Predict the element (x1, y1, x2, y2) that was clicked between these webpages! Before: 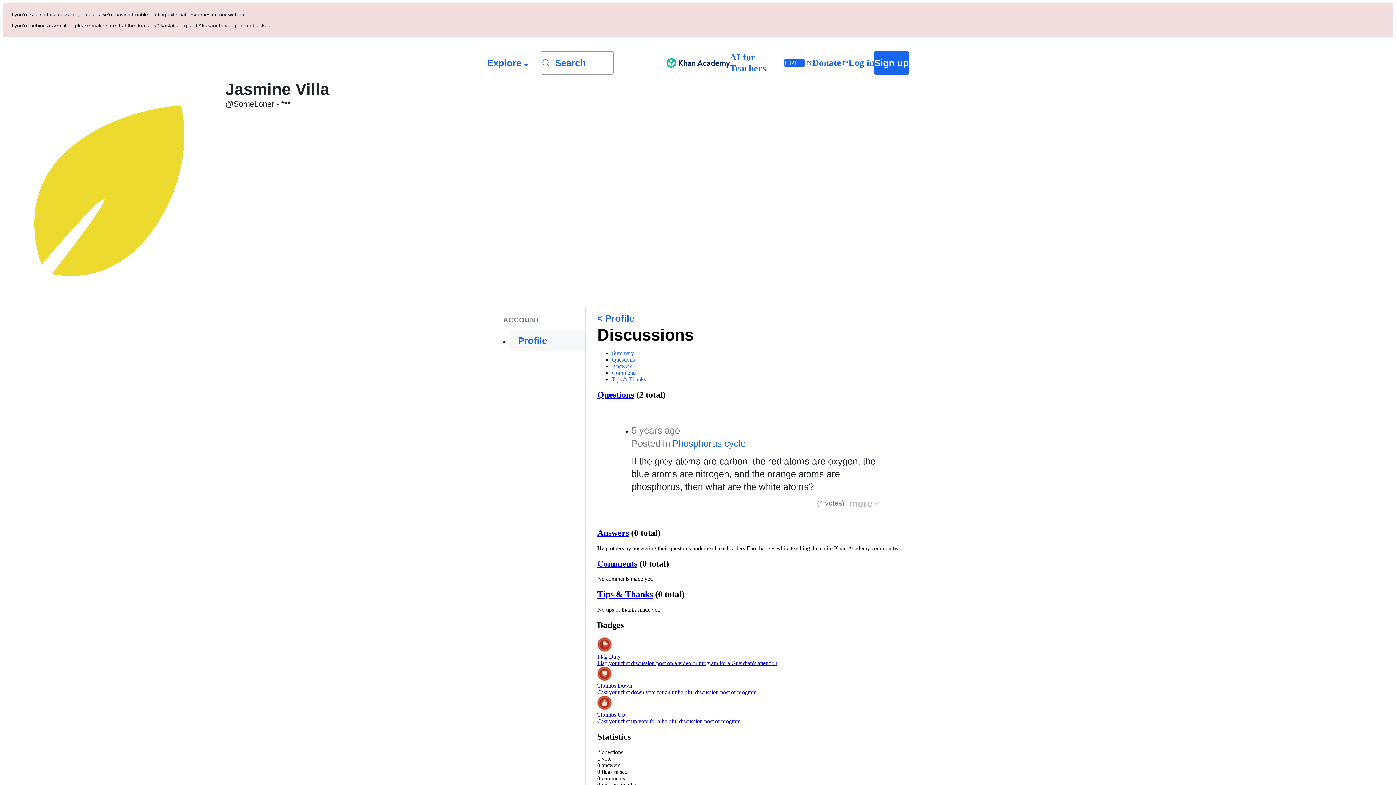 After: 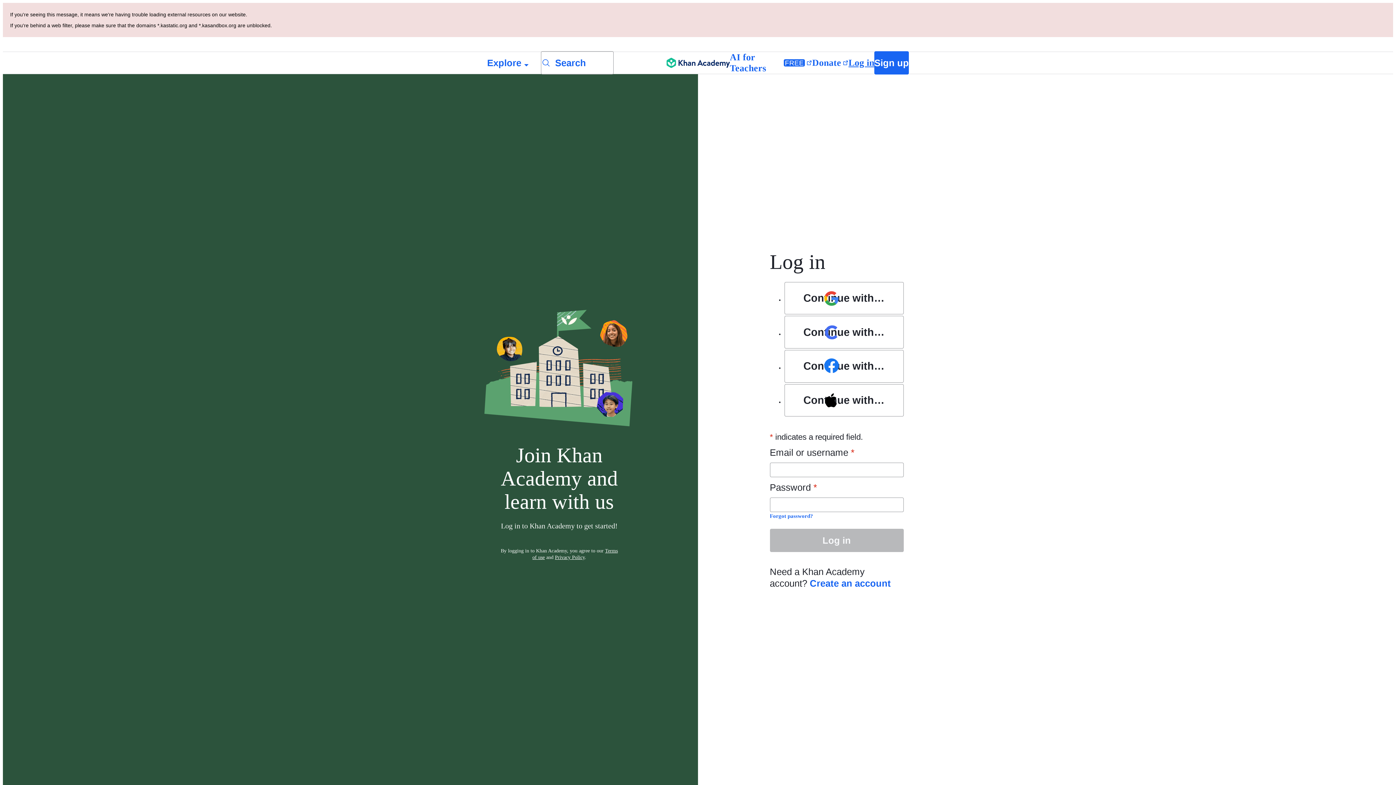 Action: label: Log in bbox: (848, 52, 874, 73)